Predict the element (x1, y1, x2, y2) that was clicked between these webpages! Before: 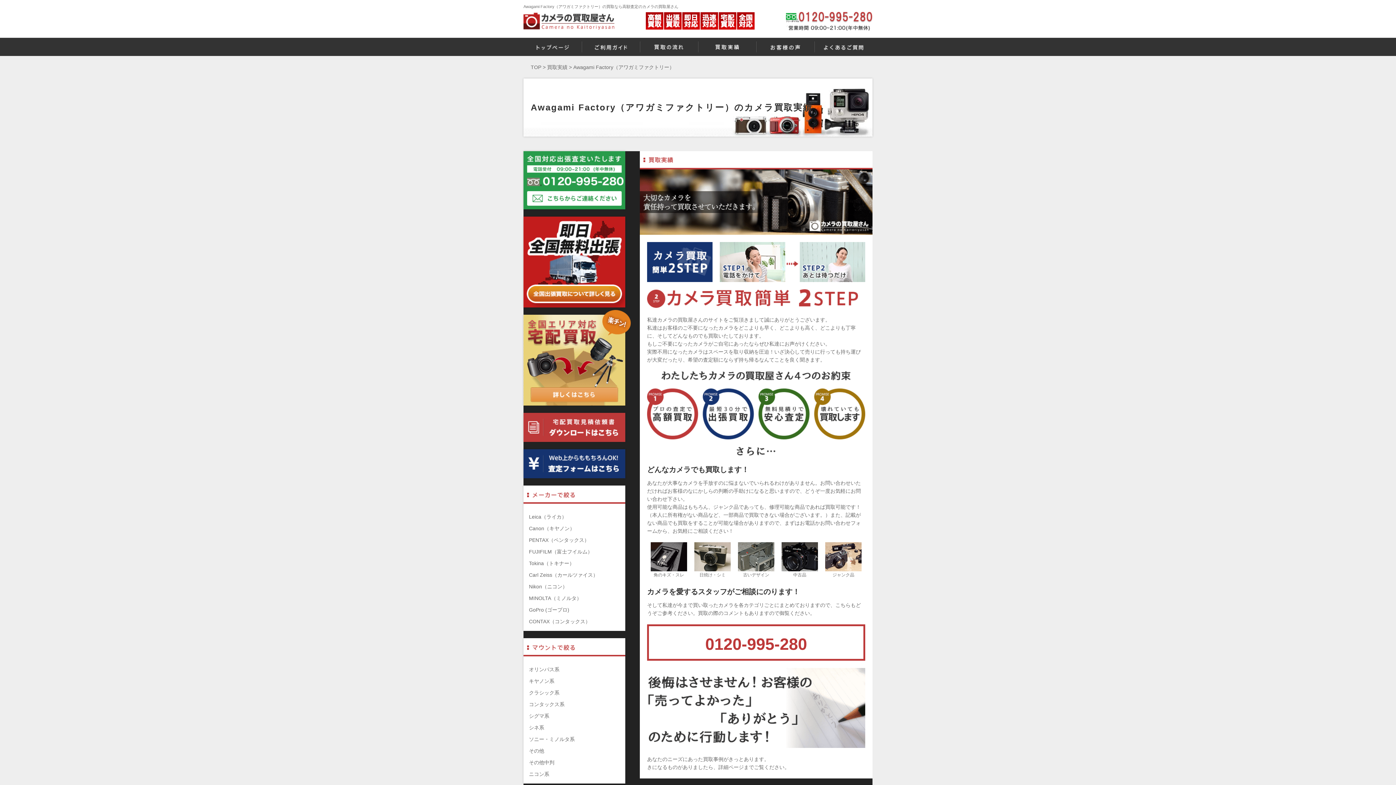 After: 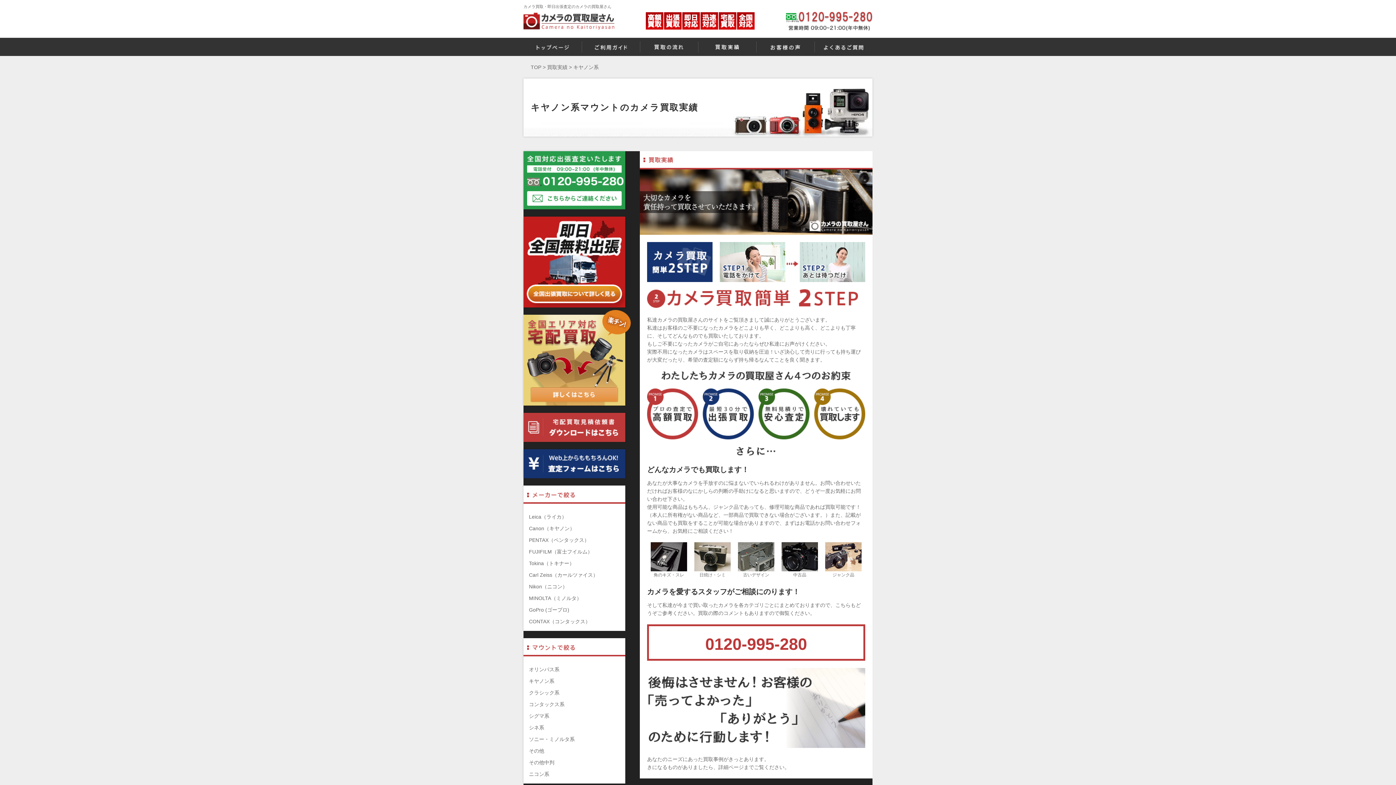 Action: label: キヤノン系 bbox: (529, 678, 554, 684)